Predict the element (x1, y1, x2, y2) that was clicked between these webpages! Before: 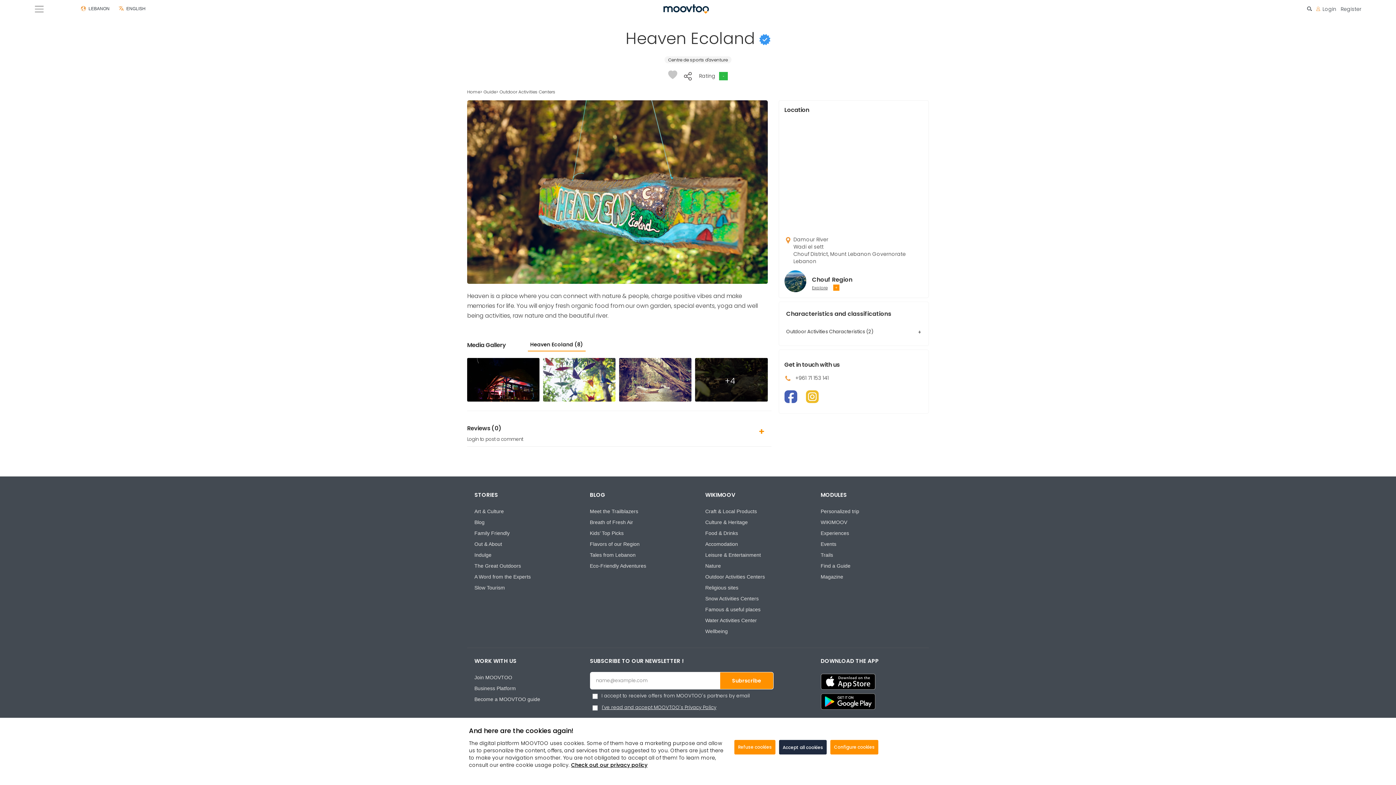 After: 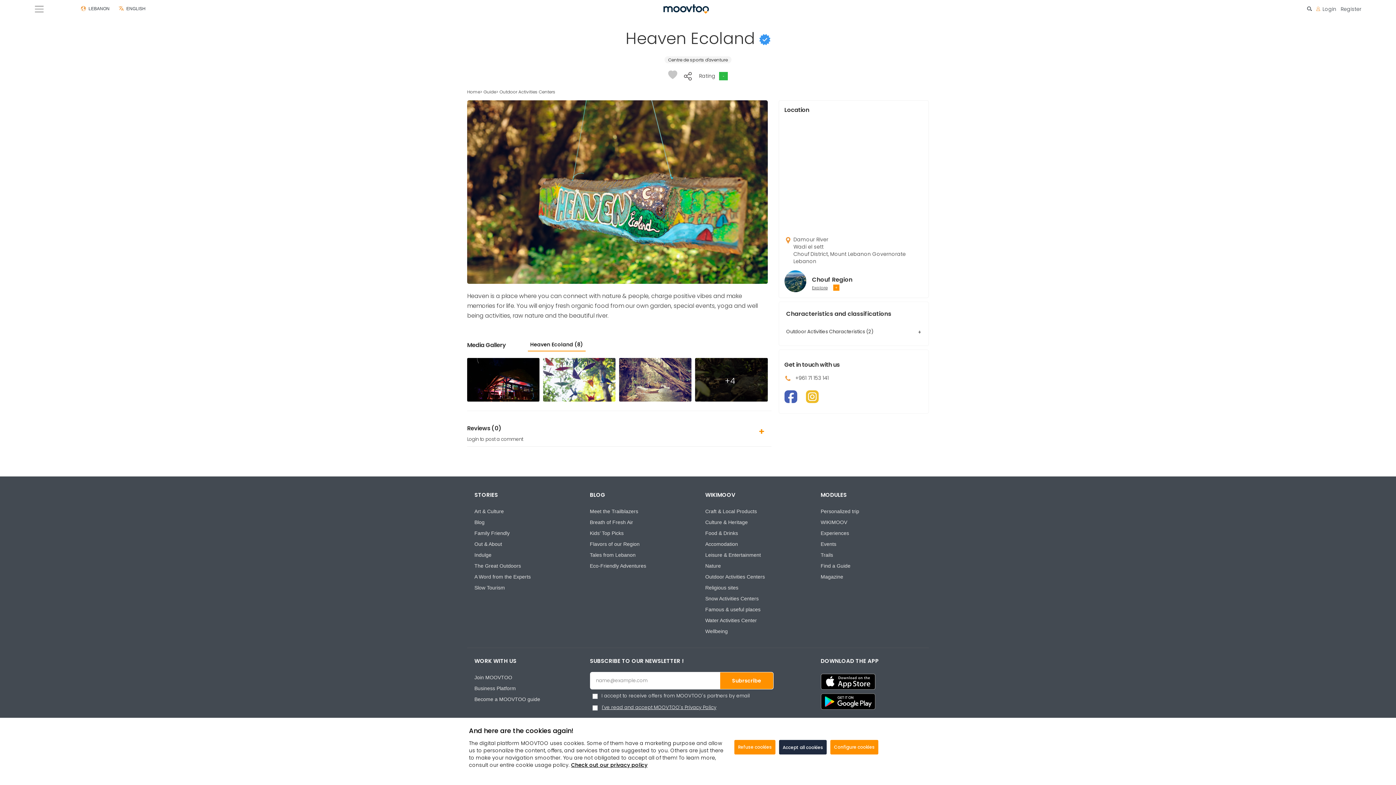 Action: bbox: (806, 392, 826, 400)